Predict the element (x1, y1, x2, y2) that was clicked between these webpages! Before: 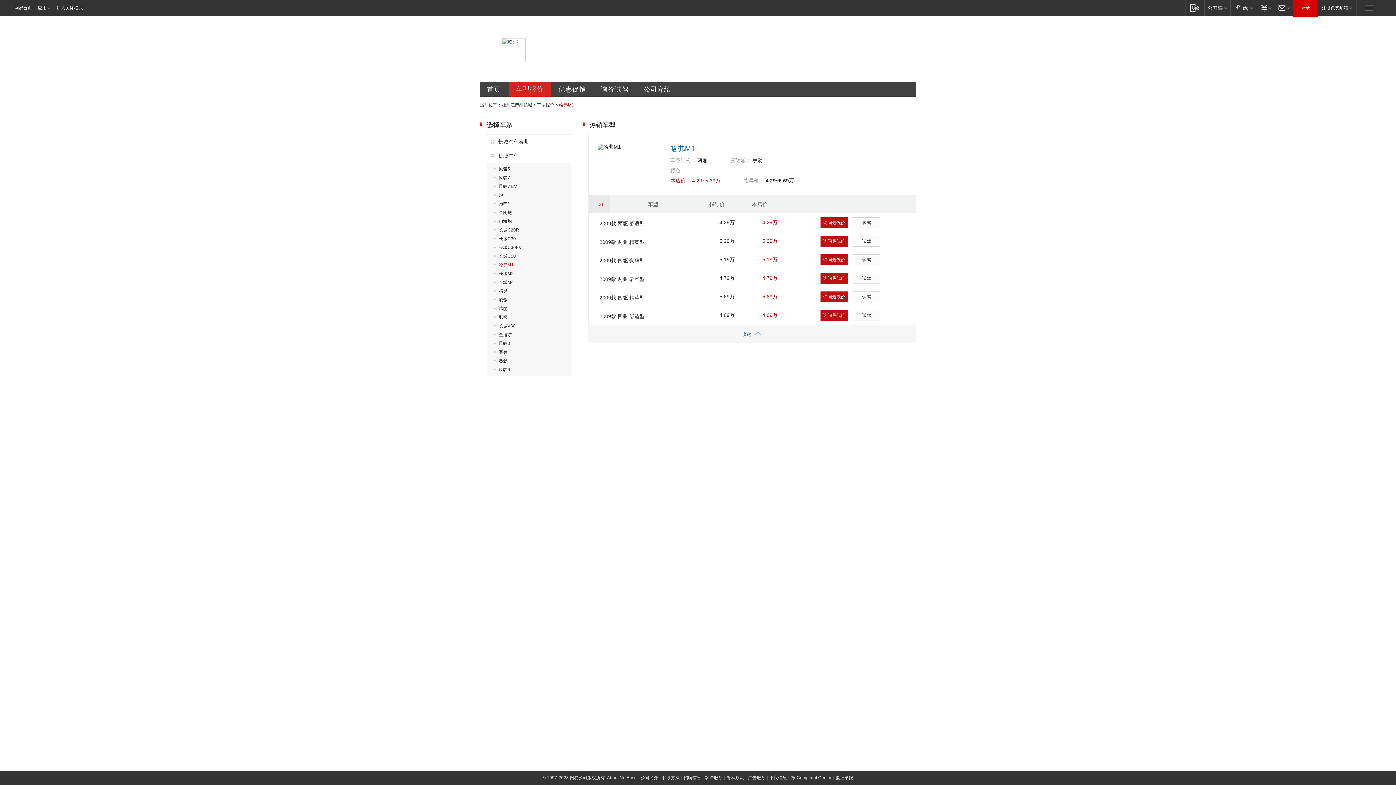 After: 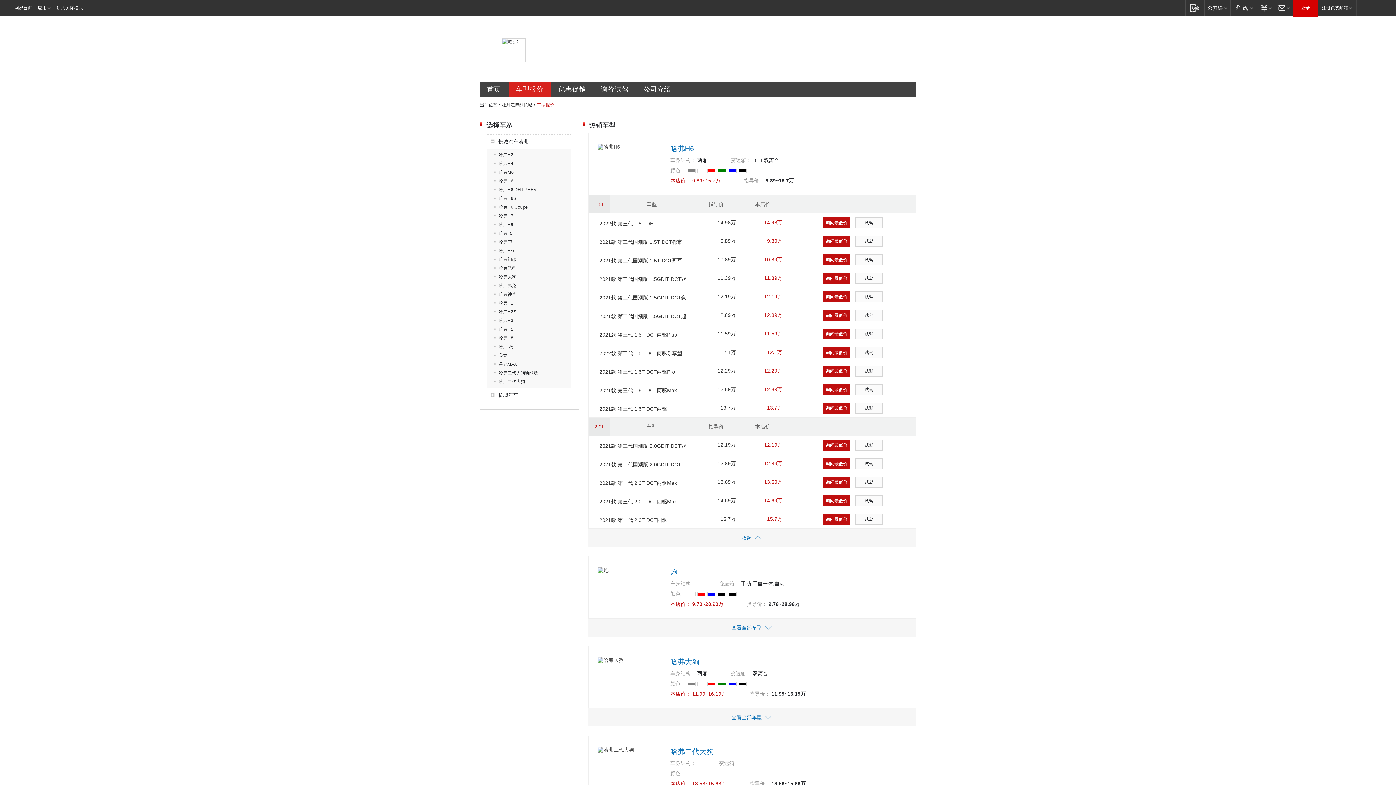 Action: bbox: (508, 82, 550, 96) label: 车型报价